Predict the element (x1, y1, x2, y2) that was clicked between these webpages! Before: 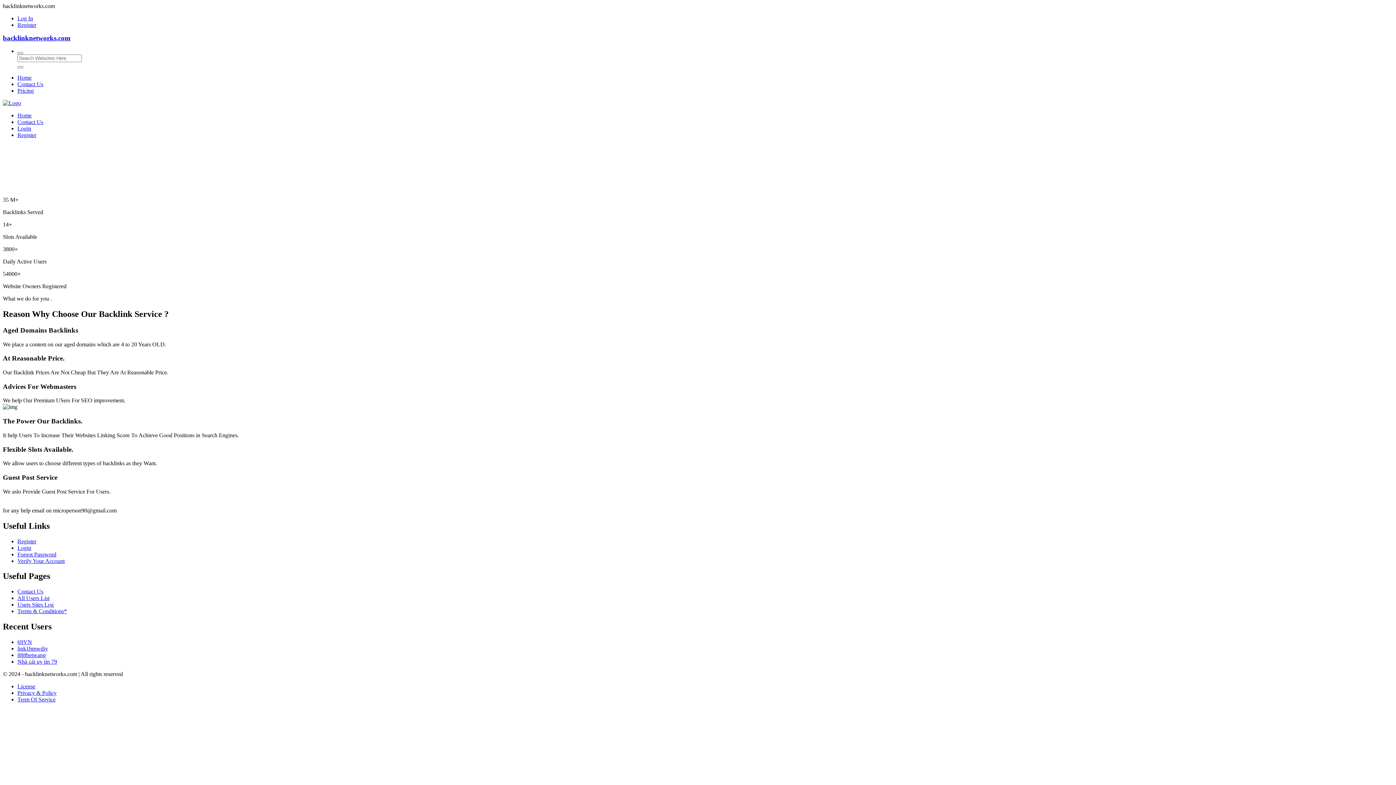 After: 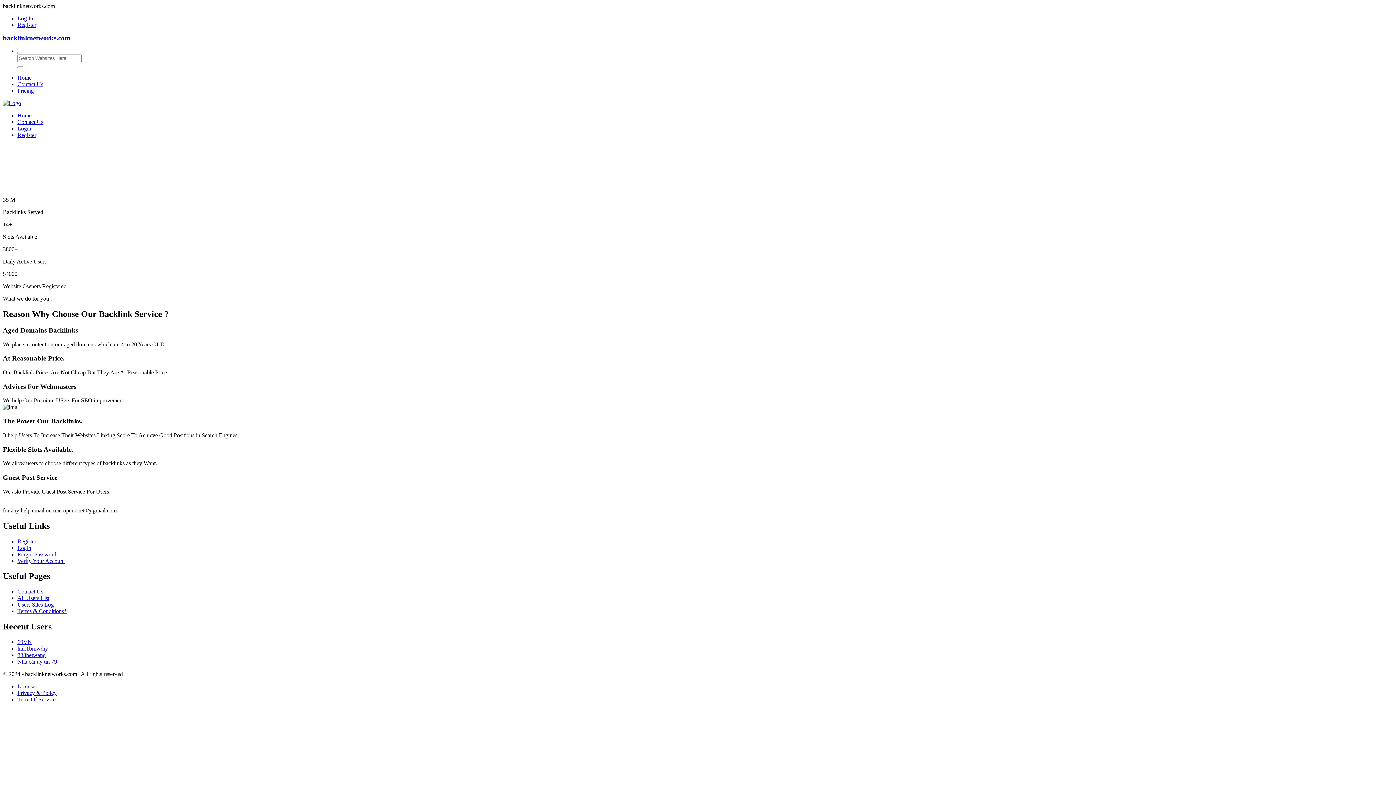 Action: label: Contact Us bbox: (17, 588, 43, 595)